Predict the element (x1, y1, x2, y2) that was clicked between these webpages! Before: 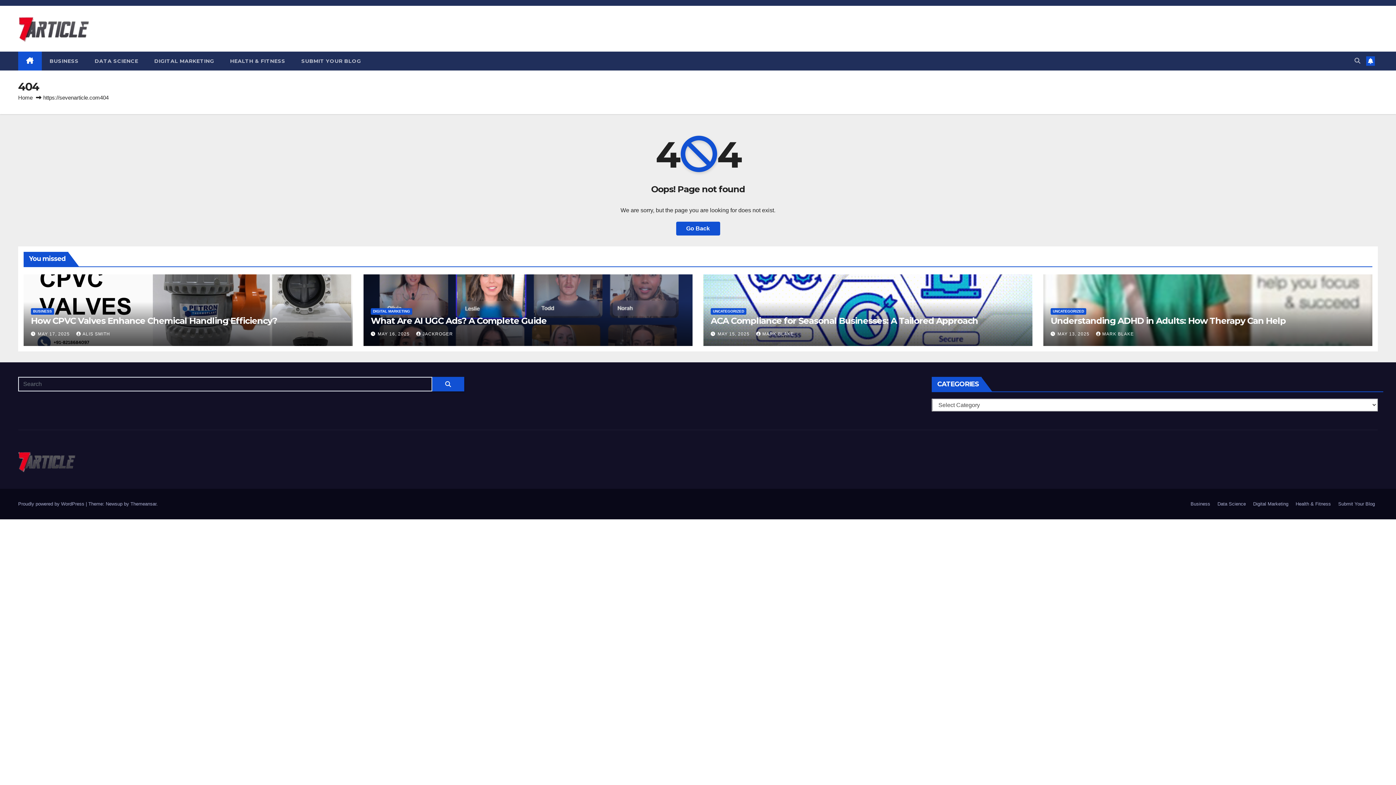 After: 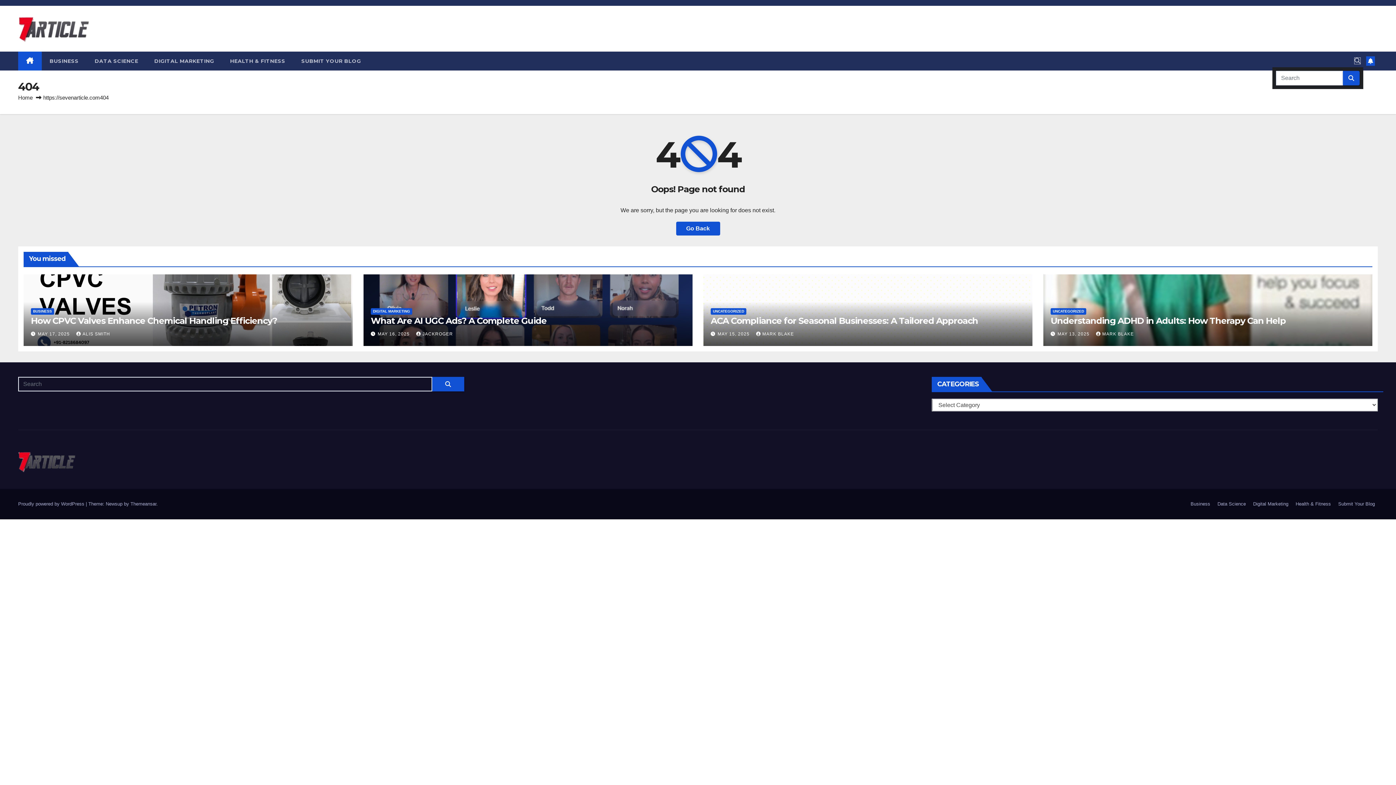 Action: bbox: (1354, 57, 1360, 64)